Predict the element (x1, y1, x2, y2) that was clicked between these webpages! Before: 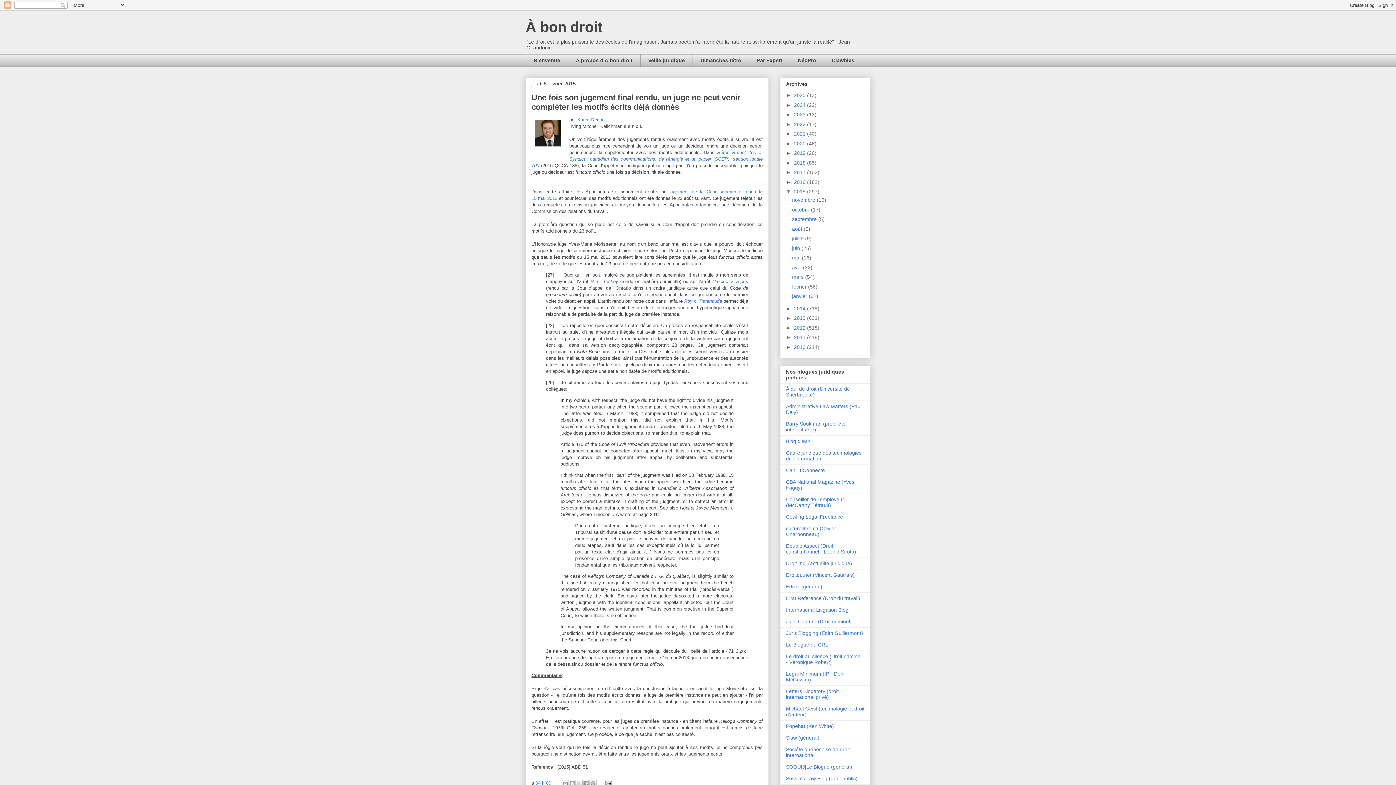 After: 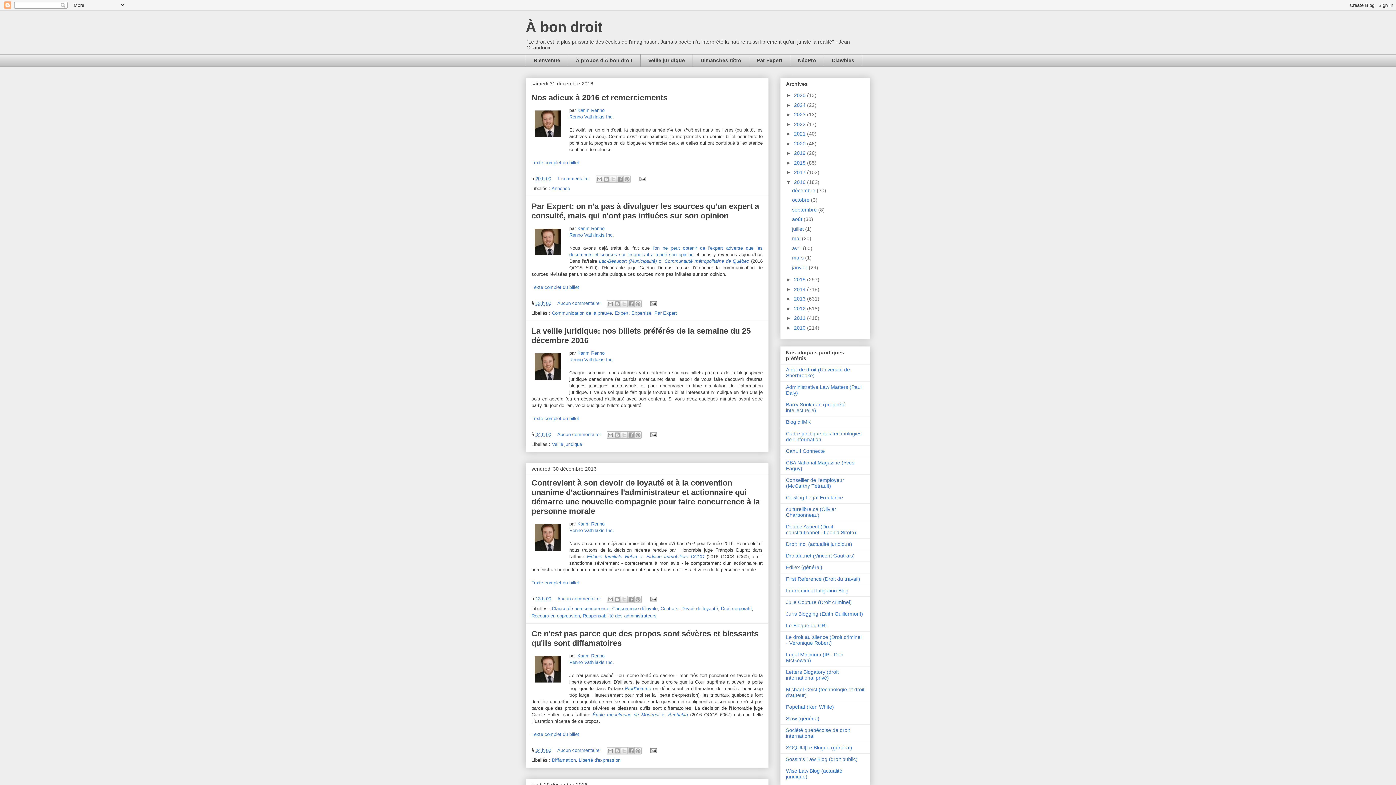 Action: label: 2016  bbox: (794, 179, 807, 184)